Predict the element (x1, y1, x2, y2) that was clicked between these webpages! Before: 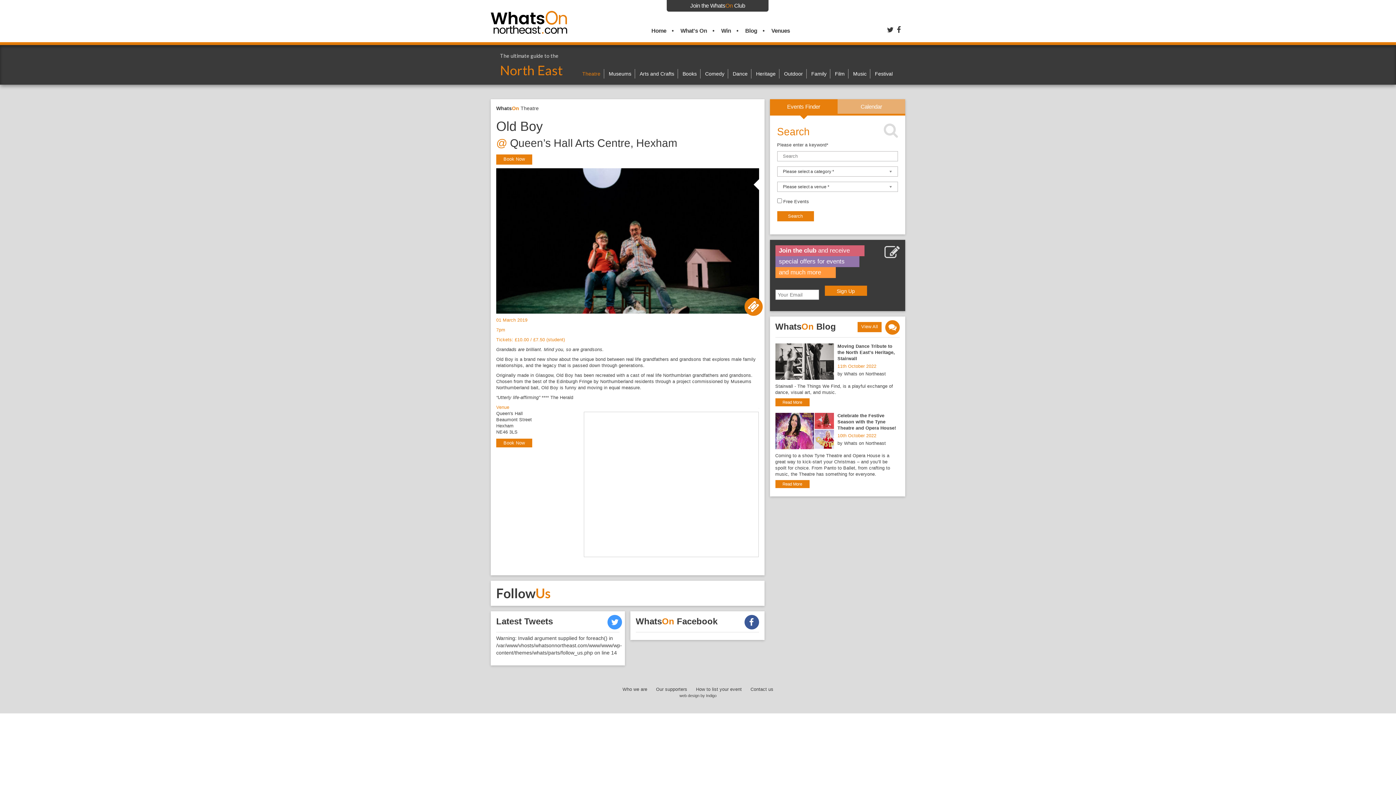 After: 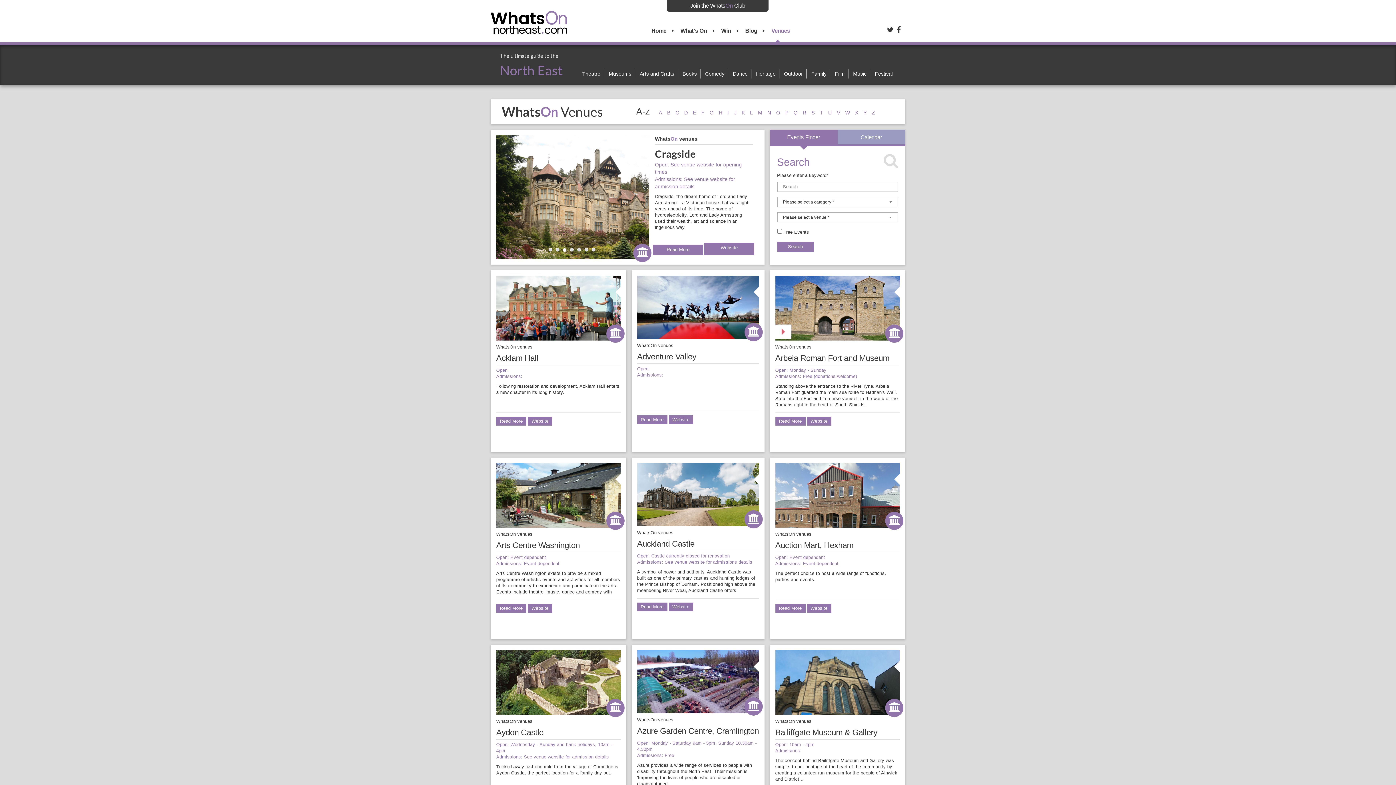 Action: bbox: (771, 27, 790, 33) label: Venues